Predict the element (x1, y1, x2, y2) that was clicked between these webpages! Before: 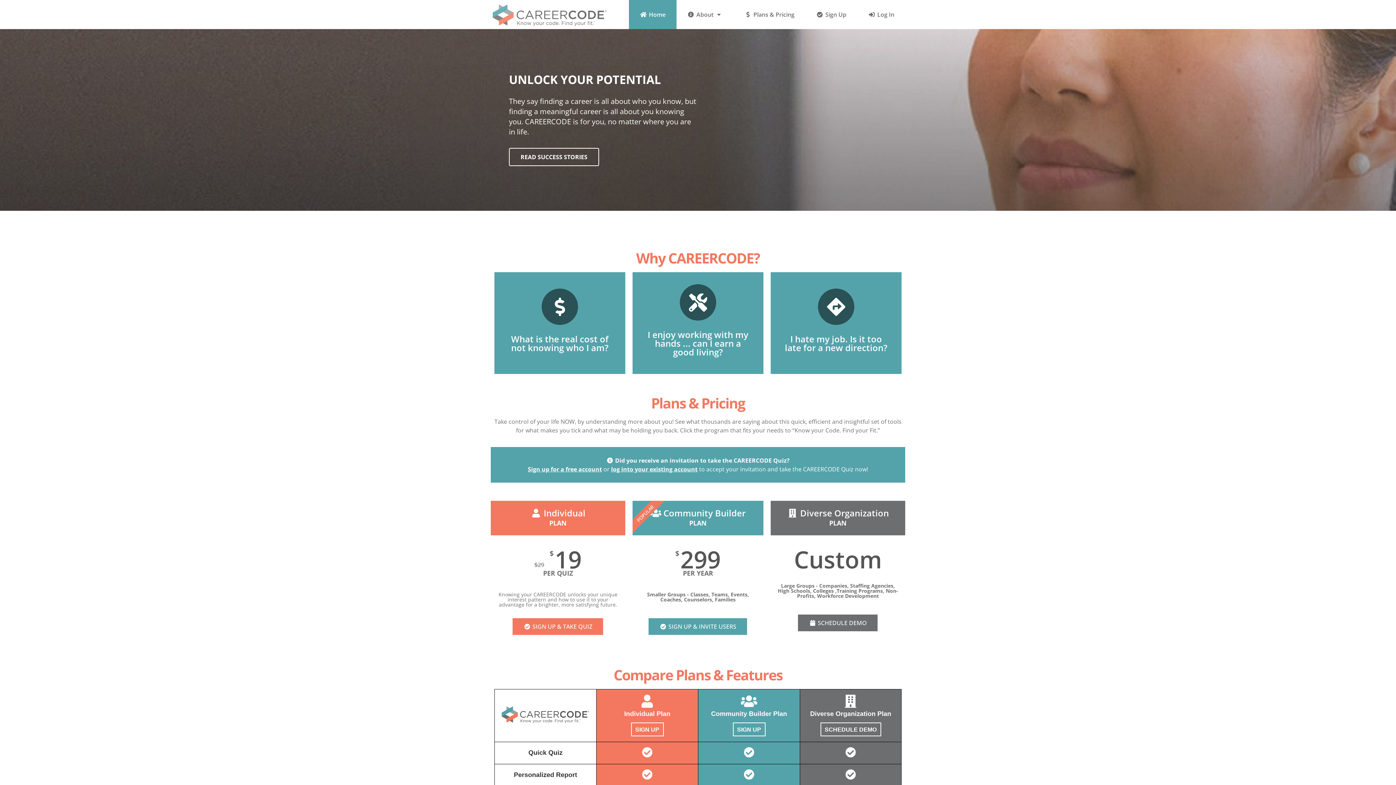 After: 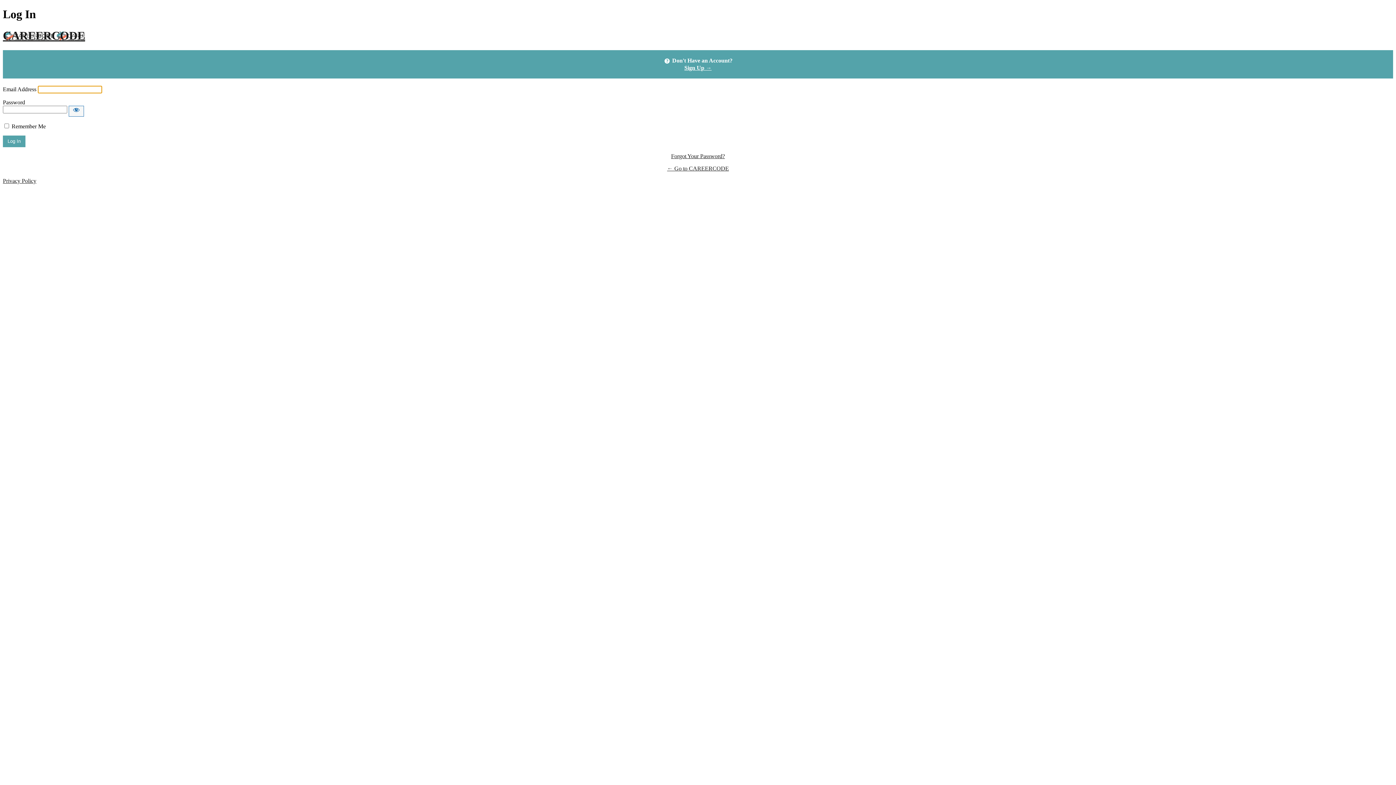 Action: label: Log In bbox: (857, 0, 905, 29)